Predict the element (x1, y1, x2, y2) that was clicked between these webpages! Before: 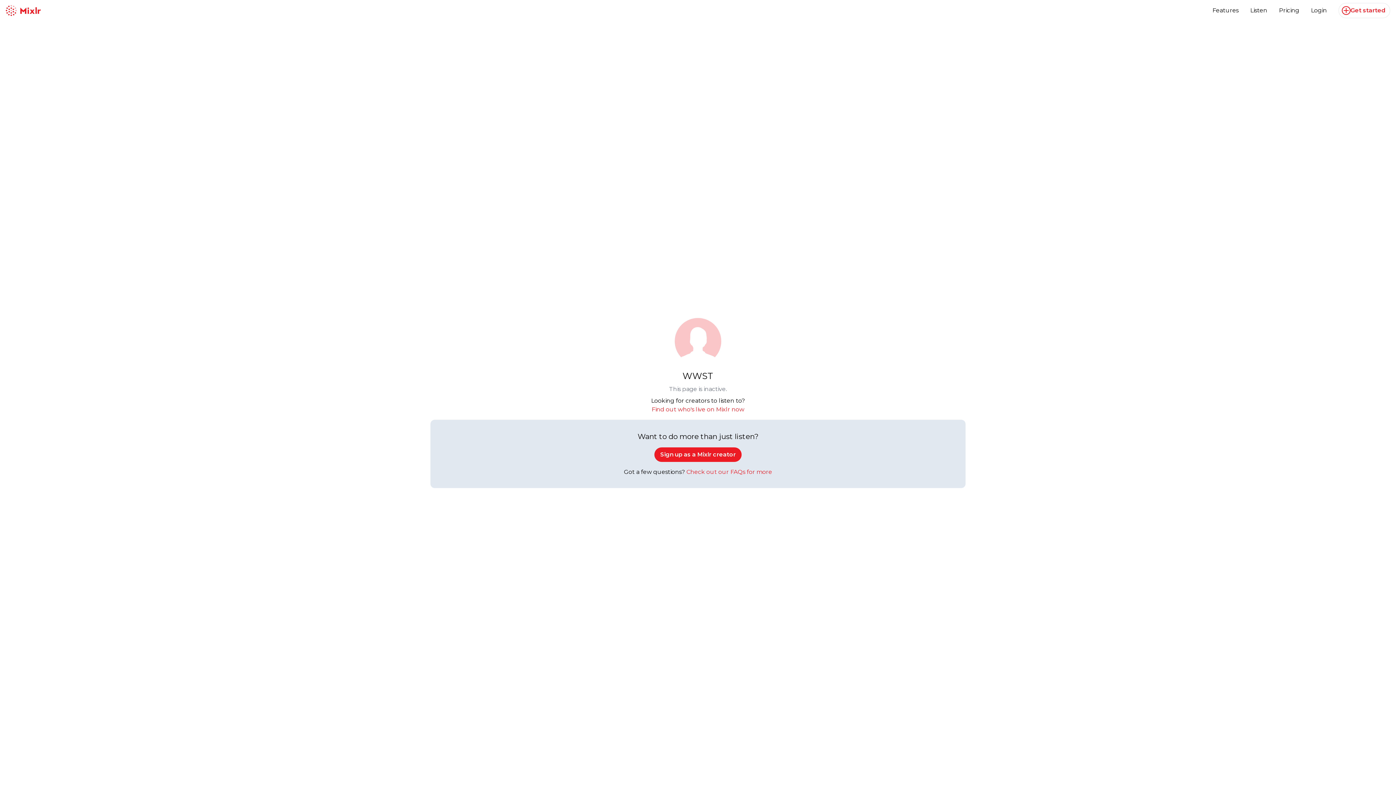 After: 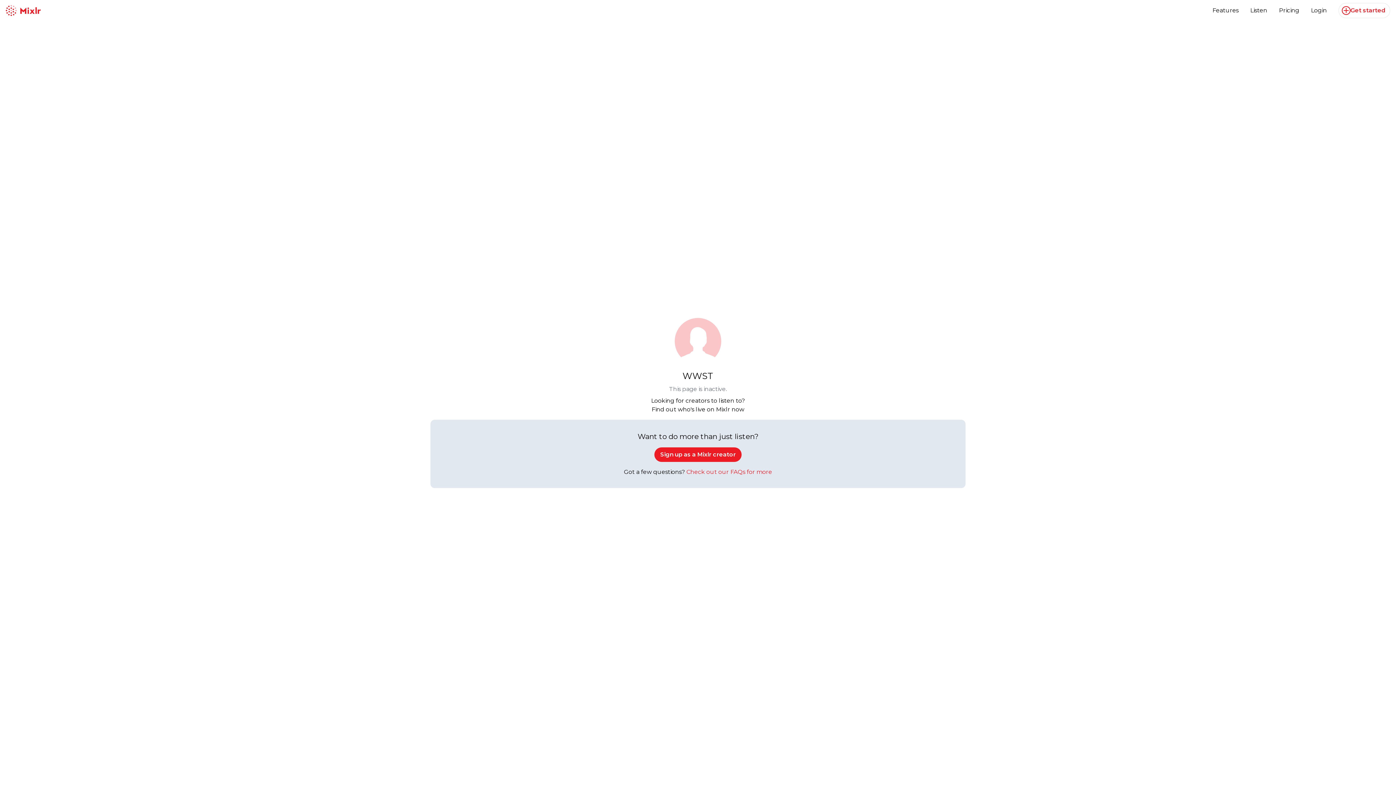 Action: bbox: (651, 406, 744, 413) label: Find out who's live on Mixlr now